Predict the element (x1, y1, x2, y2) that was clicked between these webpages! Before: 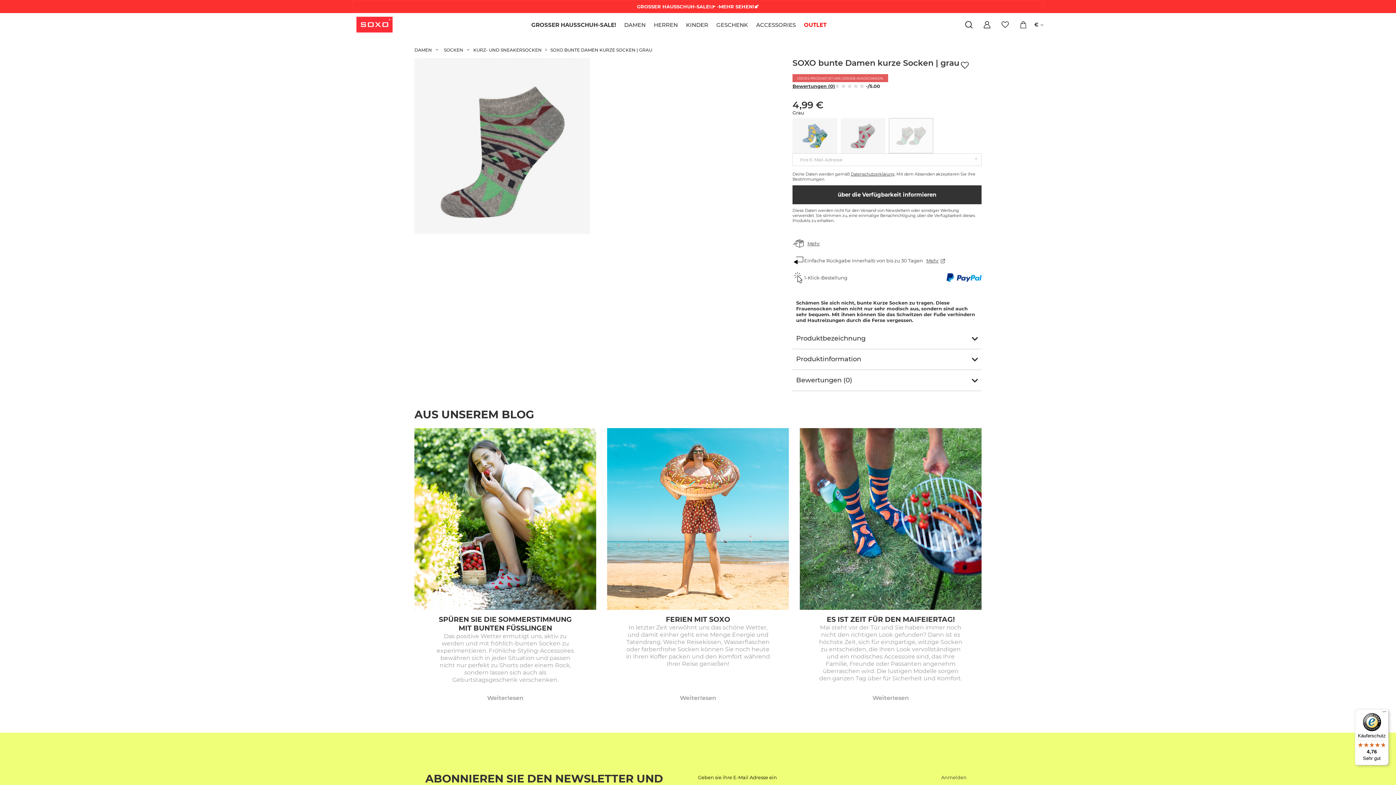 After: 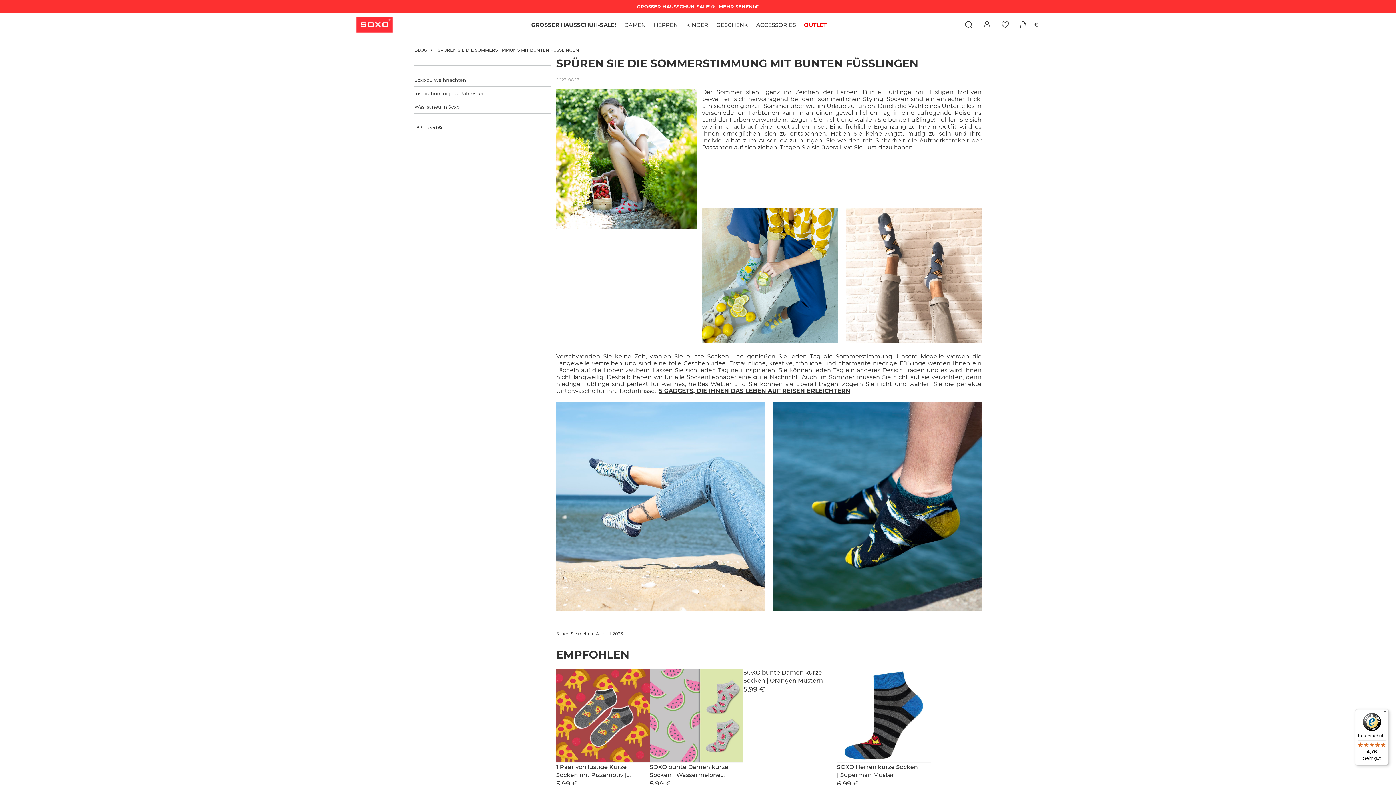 Action: bbox: (414, 428, 596, 610)